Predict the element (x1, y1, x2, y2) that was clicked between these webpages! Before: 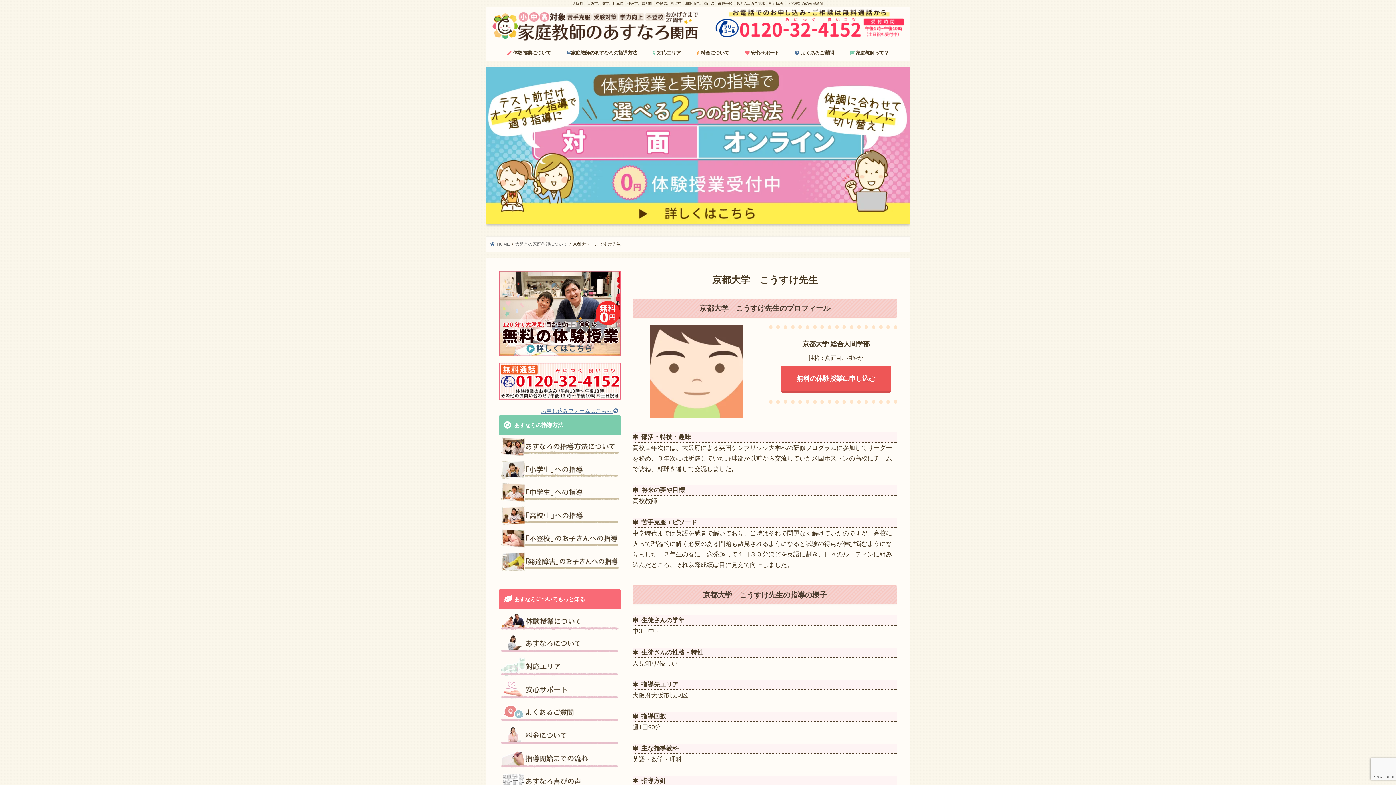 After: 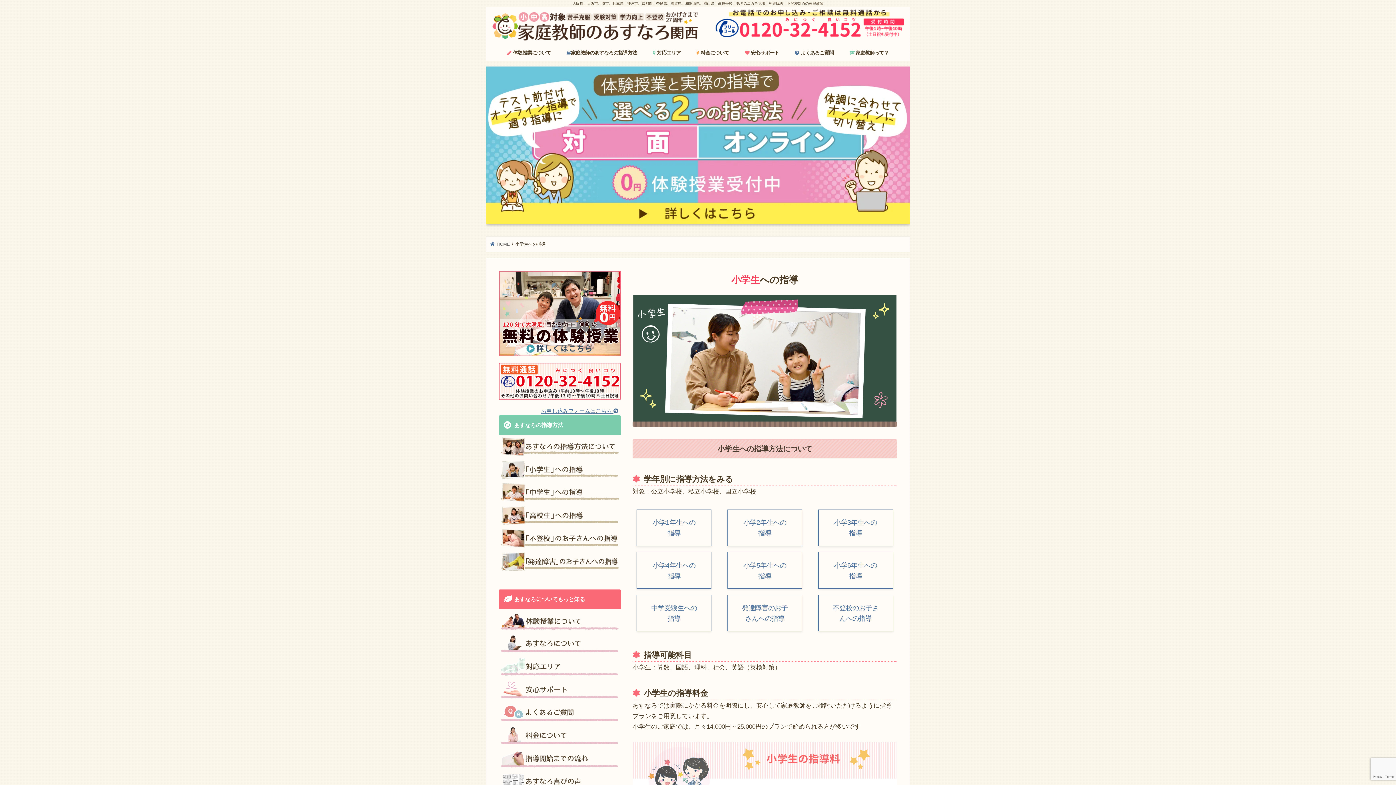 Action: bbox: (498, 458, 621, 481)